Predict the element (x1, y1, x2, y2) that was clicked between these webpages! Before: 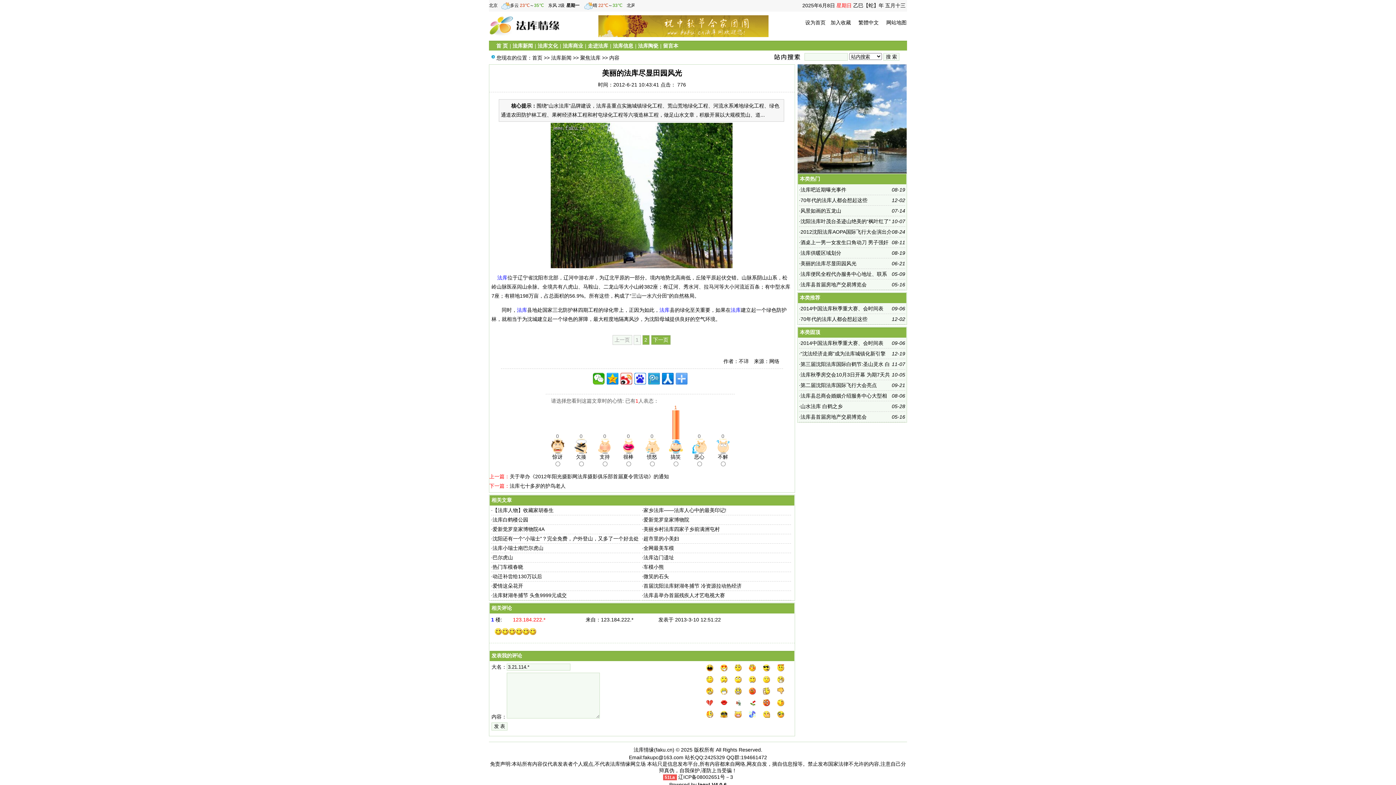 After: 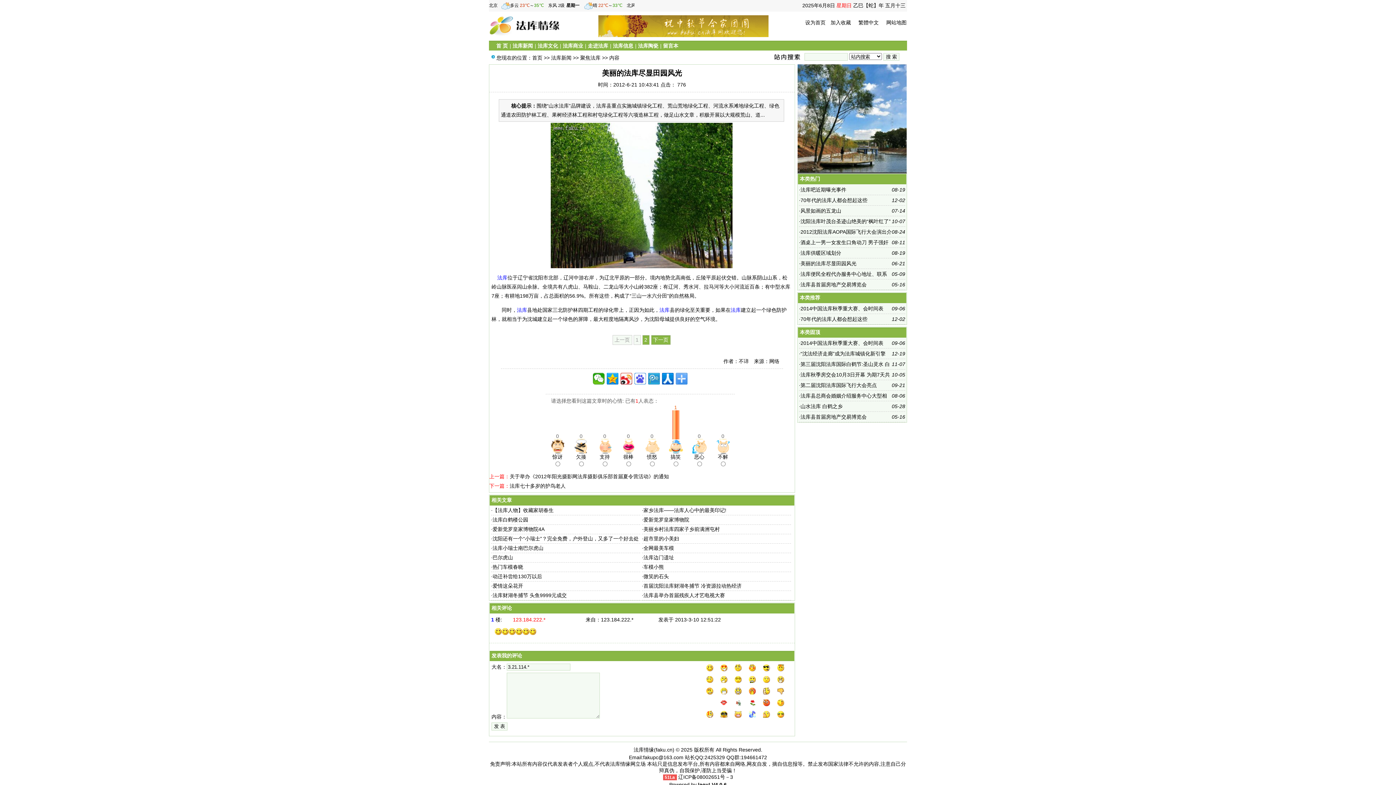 Action: bbox: (634, 373, 646, 384)